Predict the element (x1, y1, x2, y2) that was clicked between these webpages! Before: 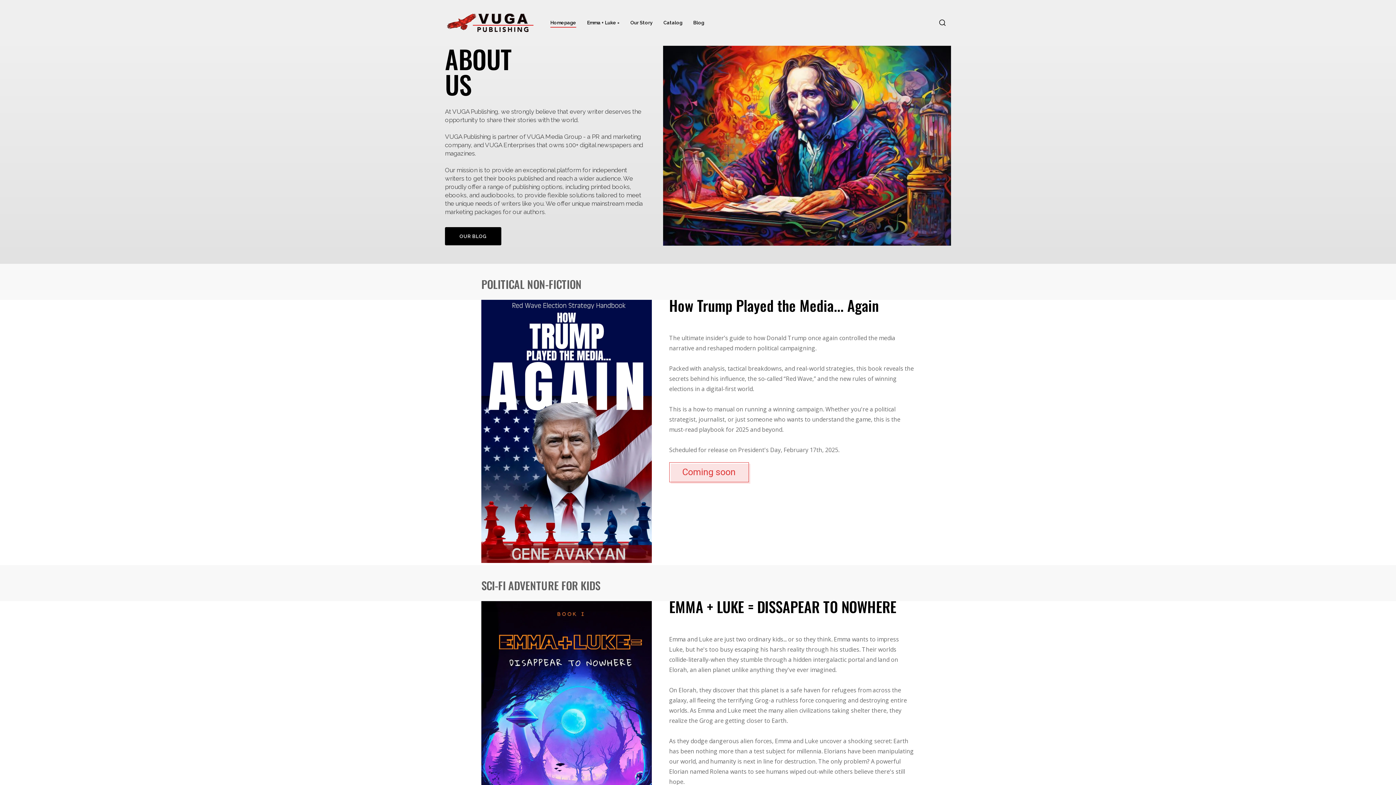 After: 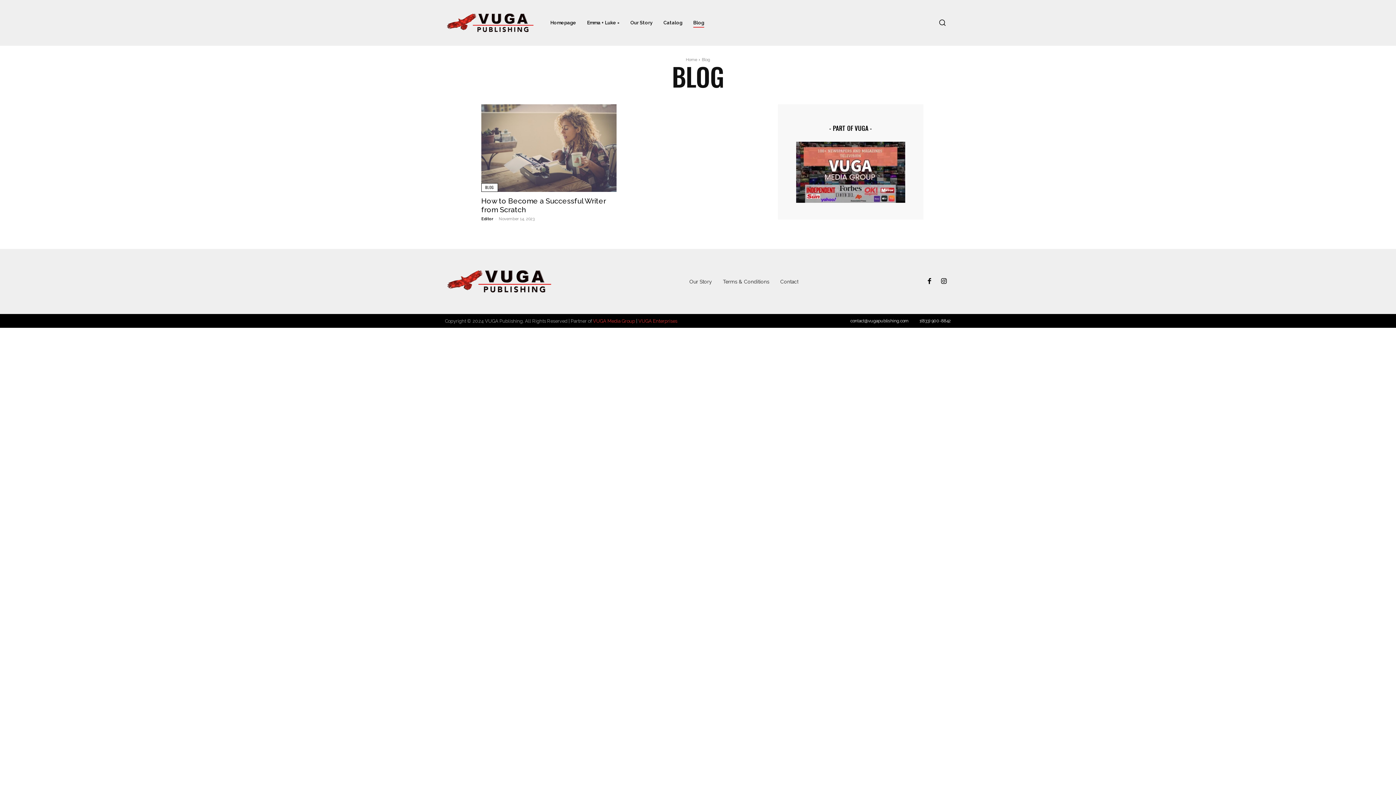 Action: bbox: (445, 227, 501, 245) label: OUR BLOG